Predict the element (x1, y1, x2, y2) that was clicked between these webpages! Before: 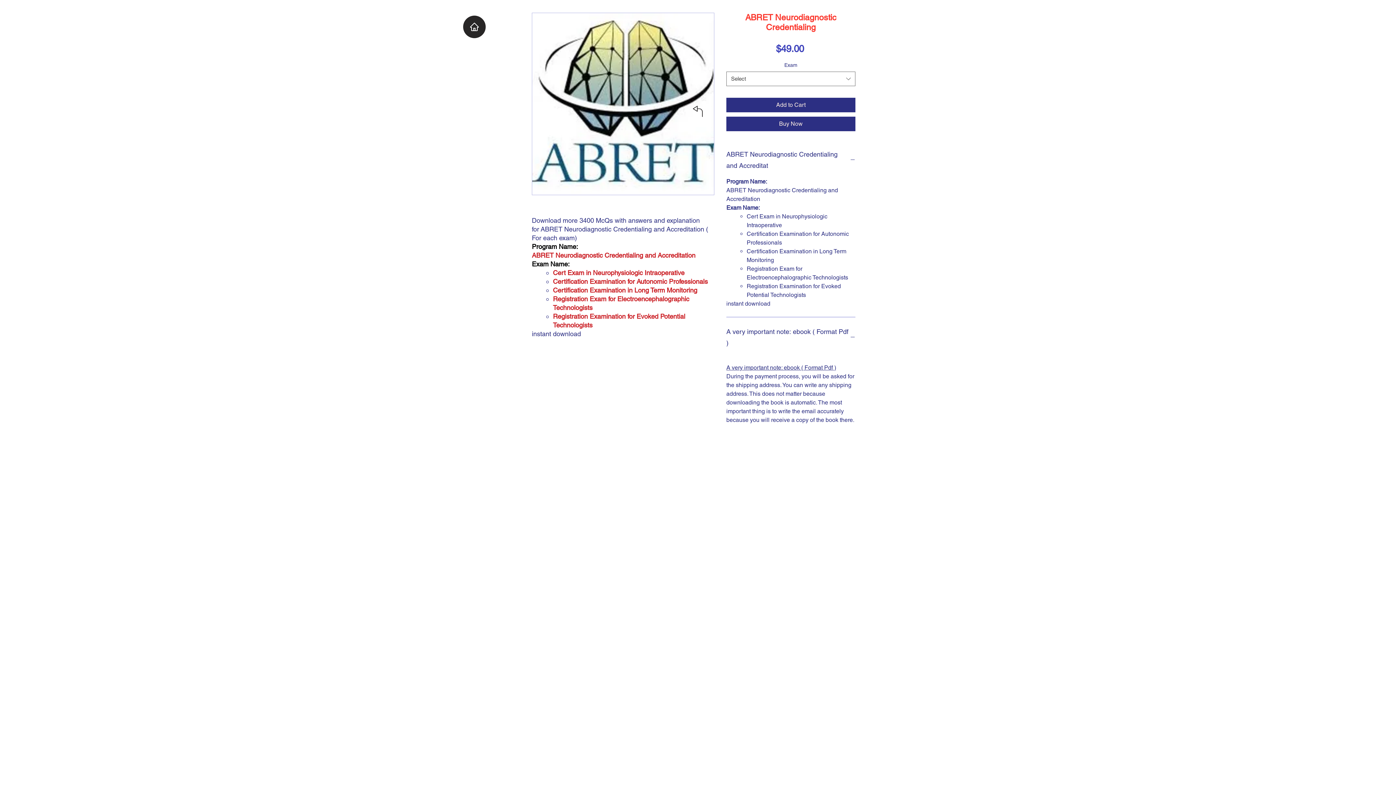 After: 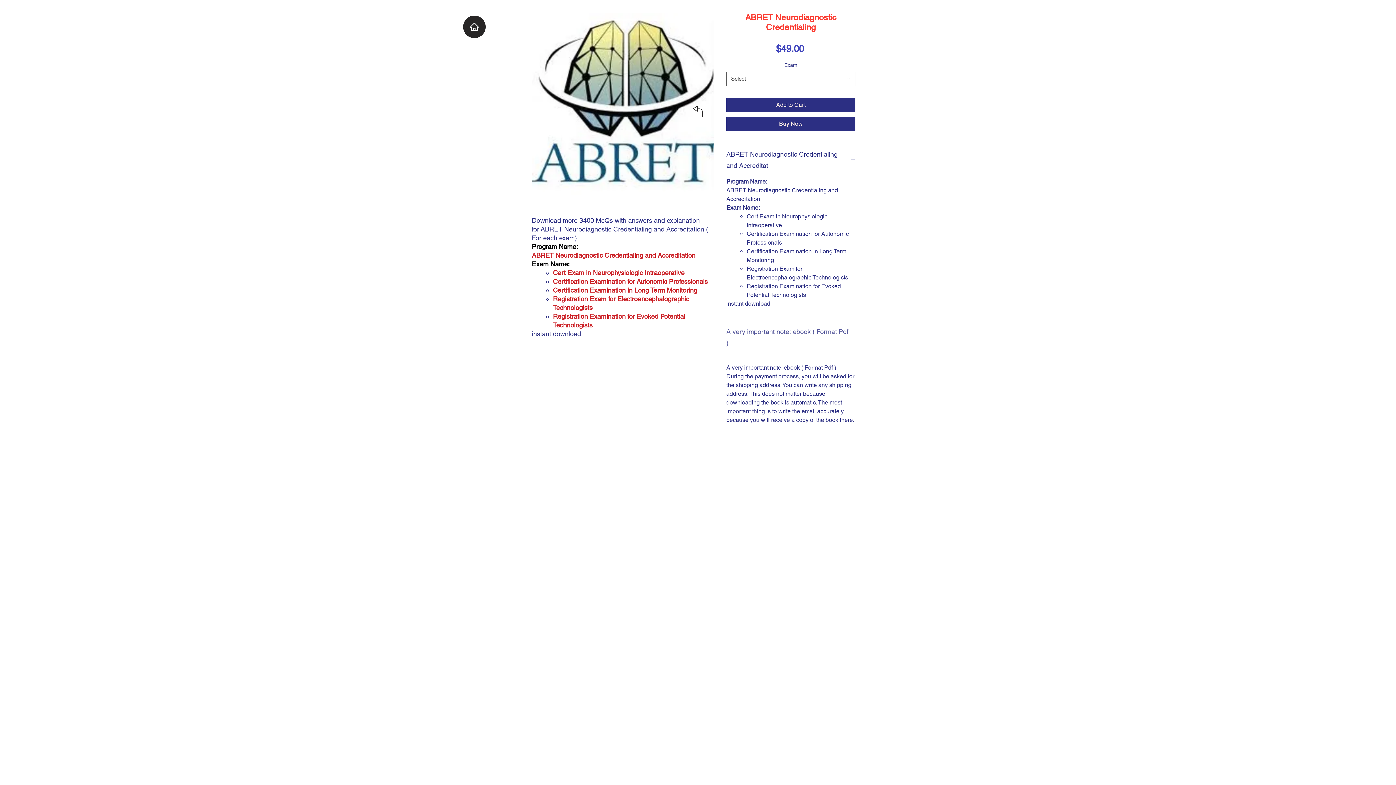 Action: label: A very important note: ebook ( Format Pdf ) bbox: (726, 326, 855, 348)